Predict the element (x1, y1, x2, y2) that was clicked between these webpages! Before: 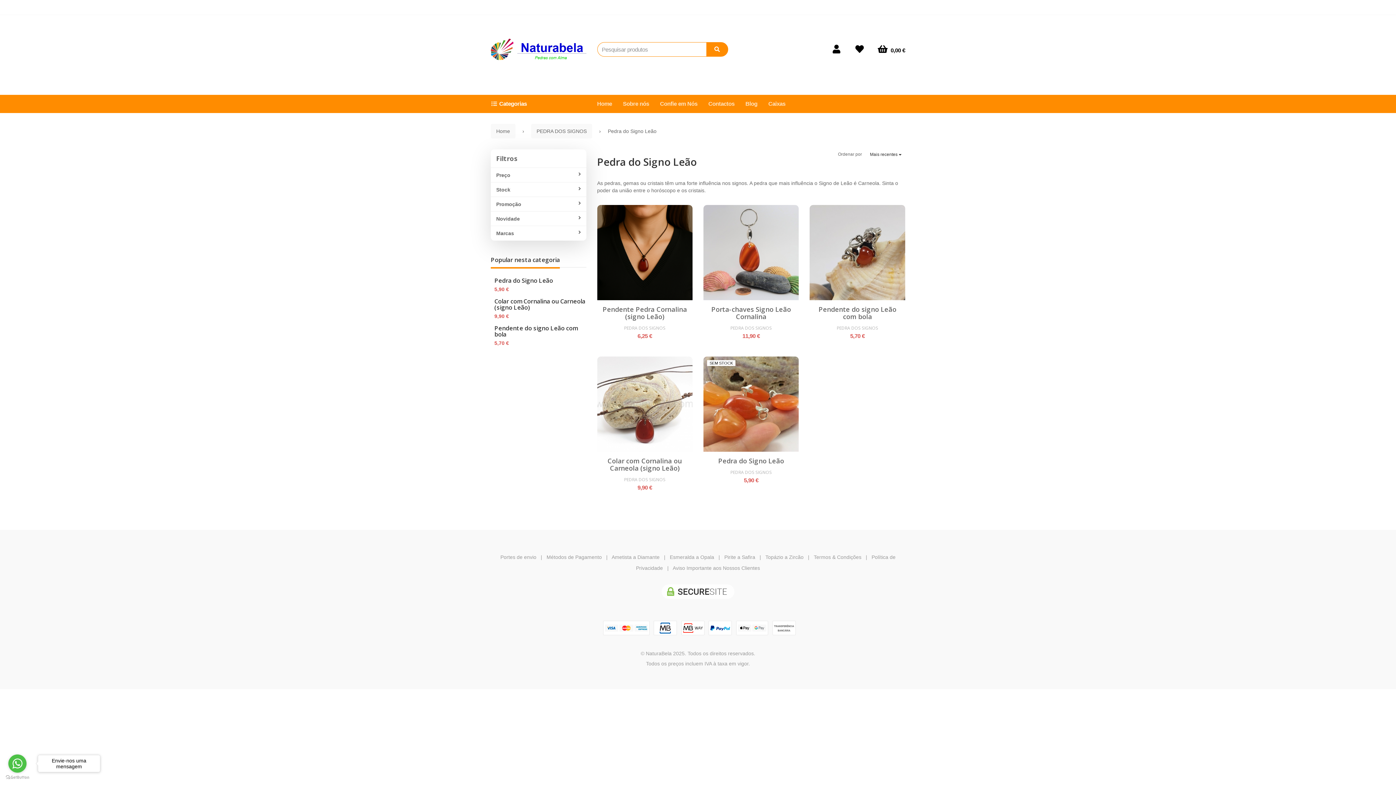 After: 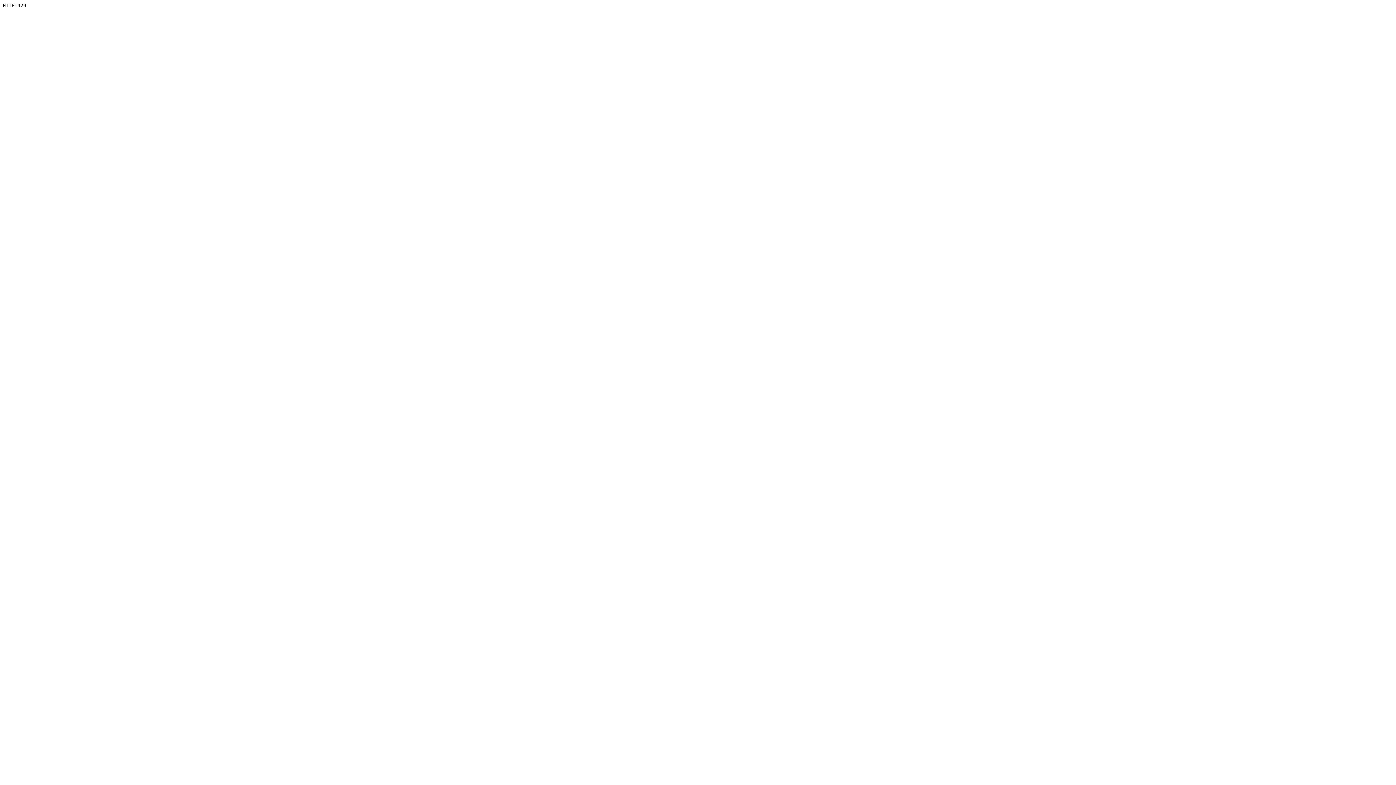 Action: bbox: (730, 469, 772, 475) label: PEDRA DOS SIGNOS